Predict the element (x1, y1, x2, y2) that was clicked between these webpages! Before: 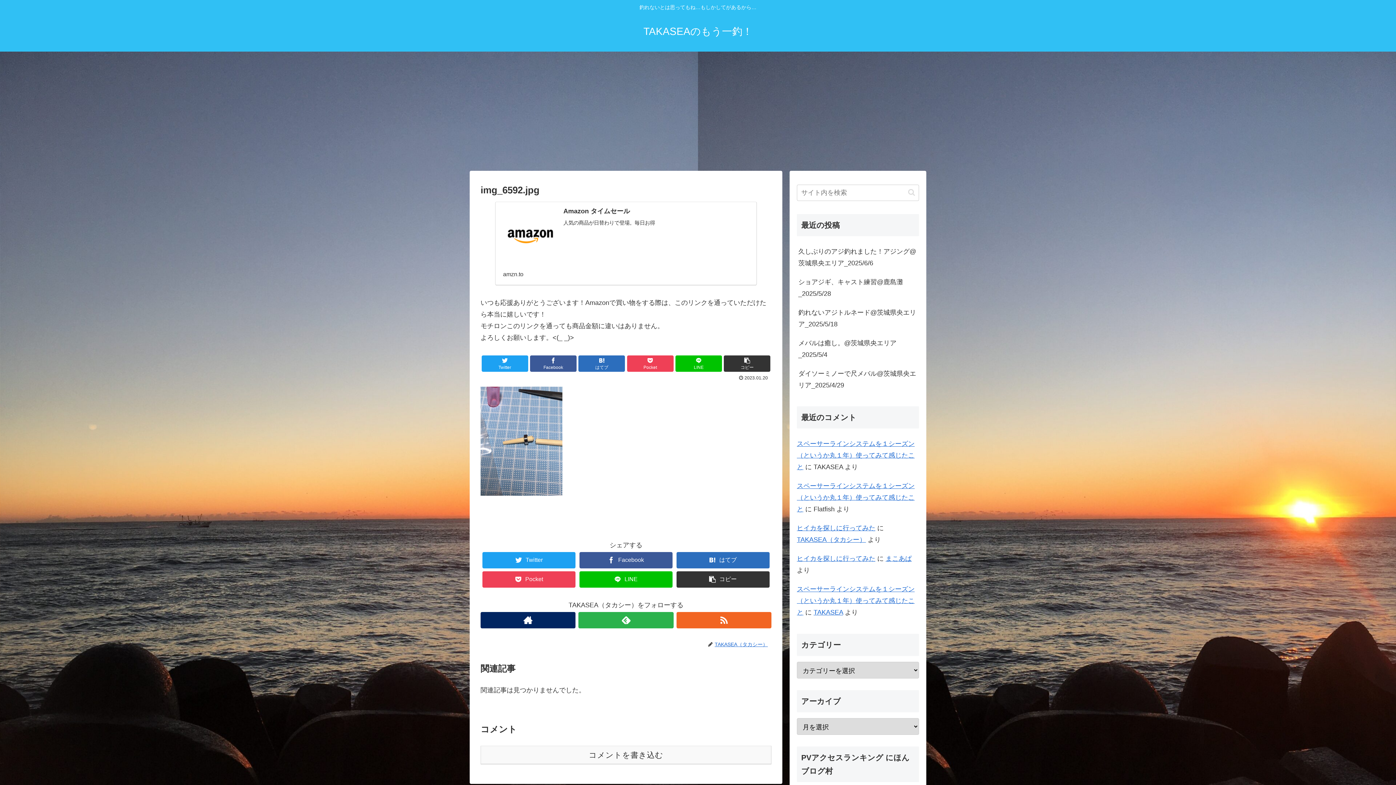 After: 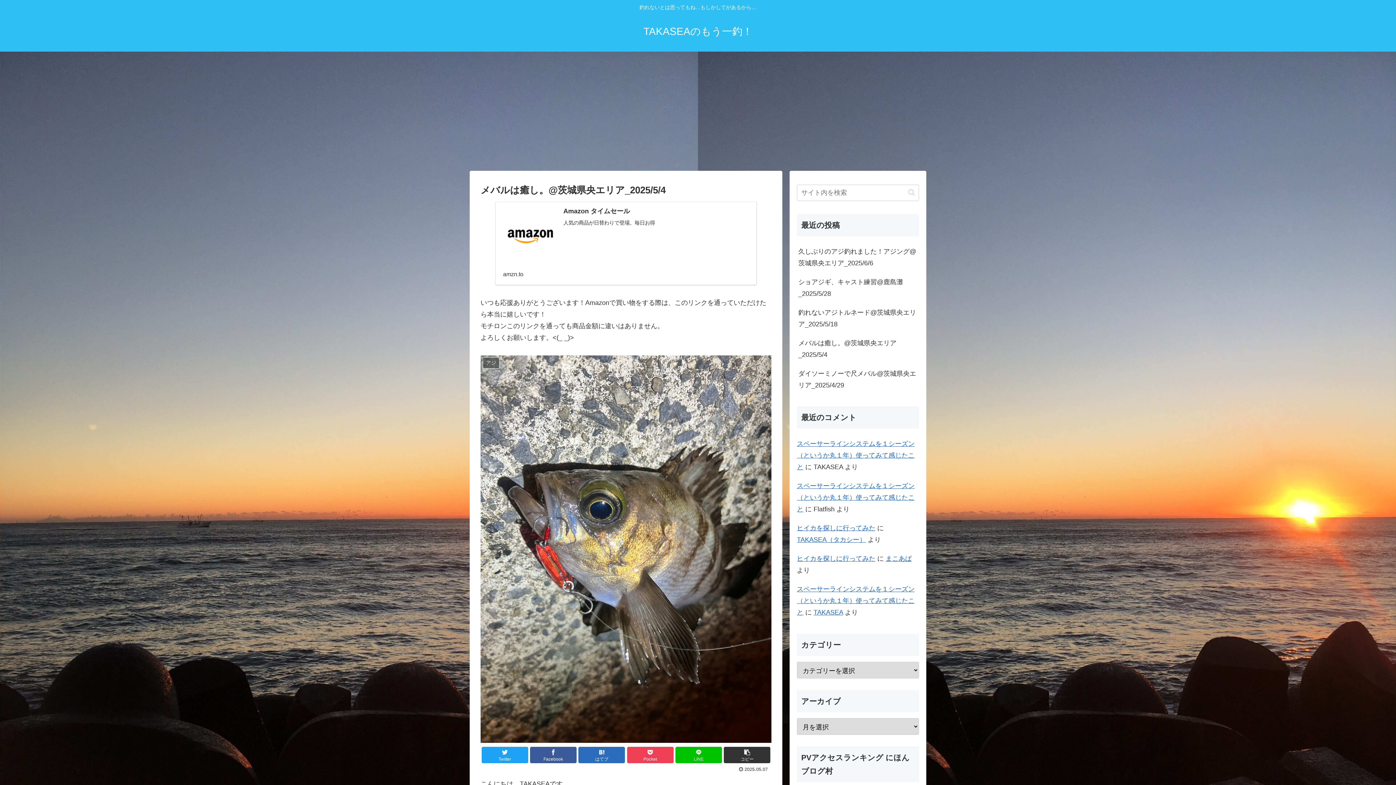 Action: bbox: (797, 333, 919, 364) label: メバルは癒し。@茨城県央エリア_2025/5/4